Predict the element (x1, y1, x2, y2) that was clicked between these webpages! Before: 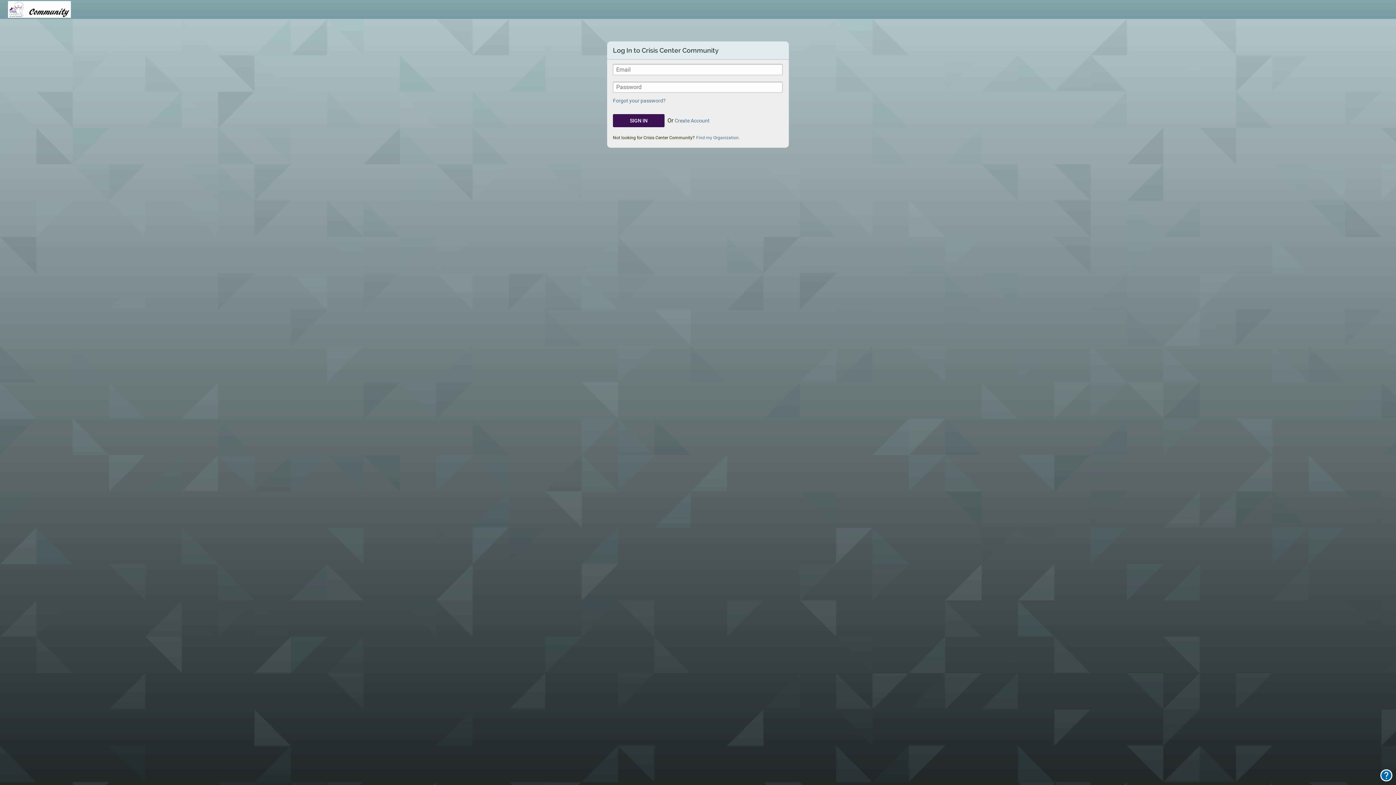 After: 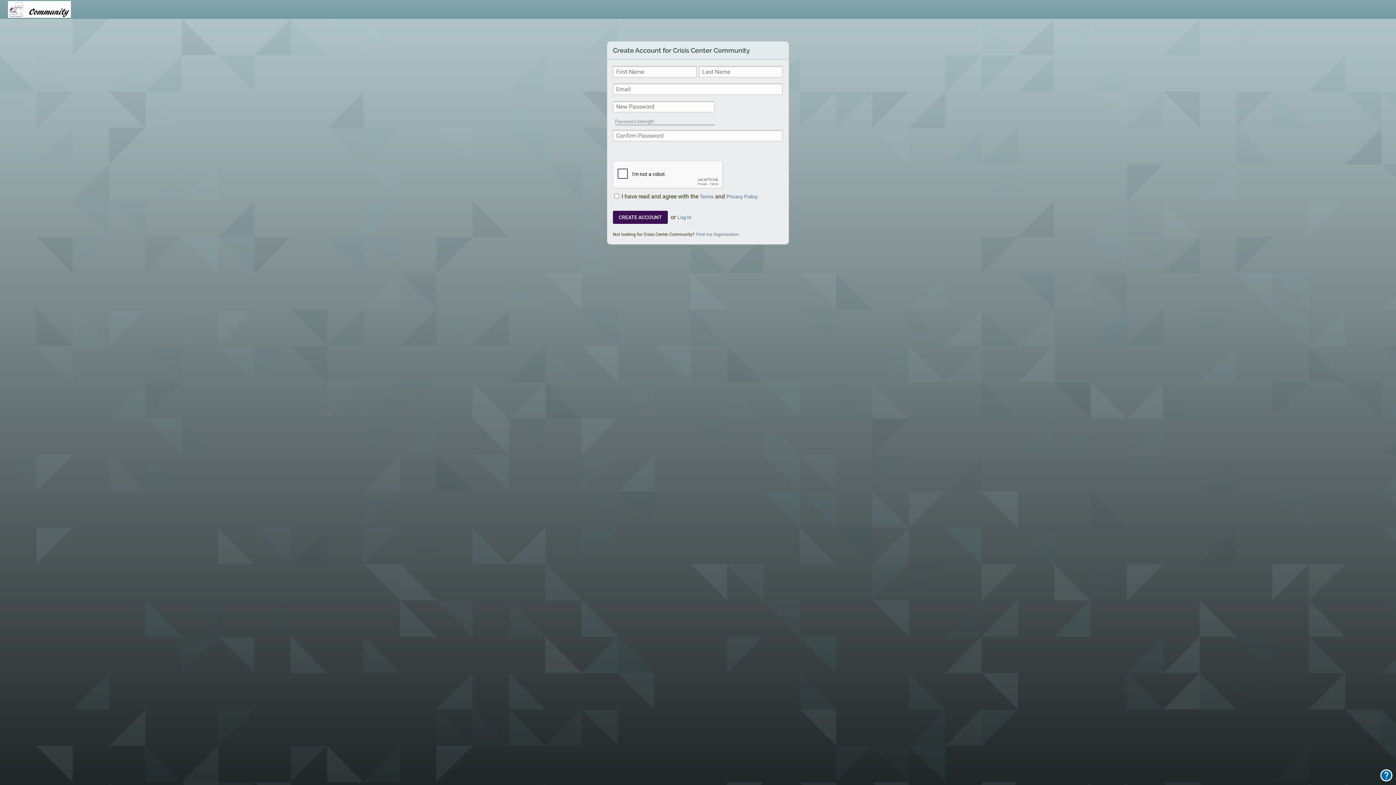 Action: label: Create Account bbox: (674, 117, 709, 123)